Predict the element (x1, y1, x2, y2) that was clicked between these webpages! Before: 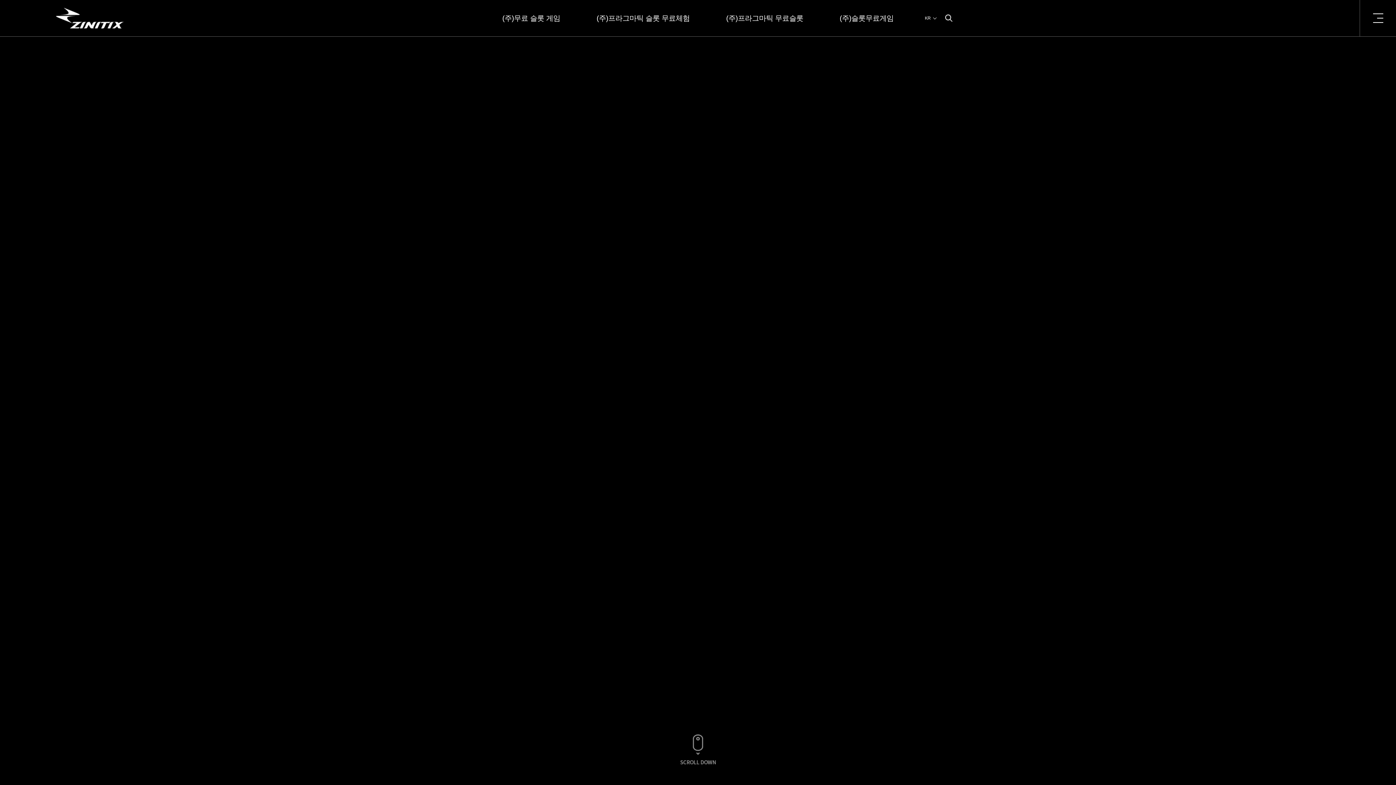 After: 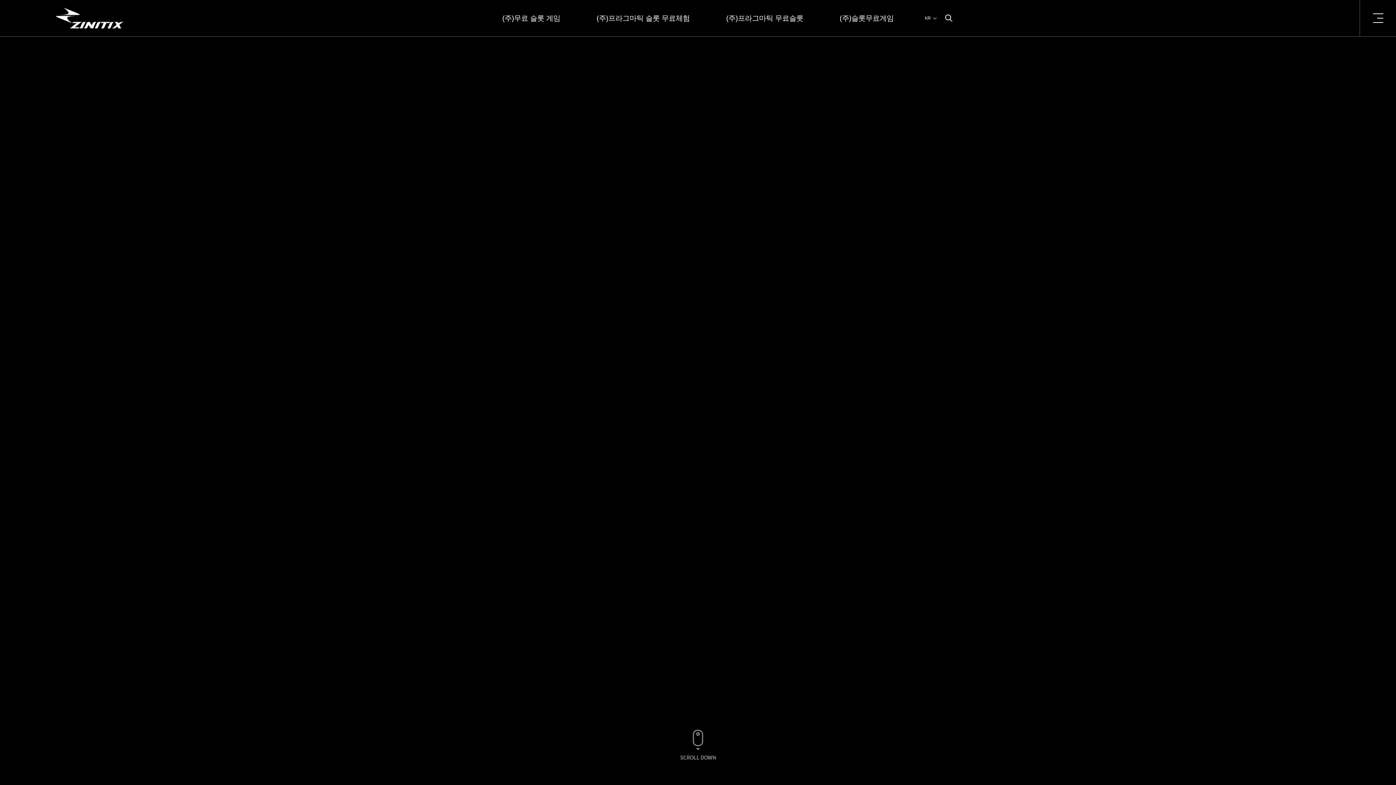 Action: bbox: (55, 0, 128, 36) label: 파라오 슬롯- 국내 최고의 슬롯머신 웹사이트